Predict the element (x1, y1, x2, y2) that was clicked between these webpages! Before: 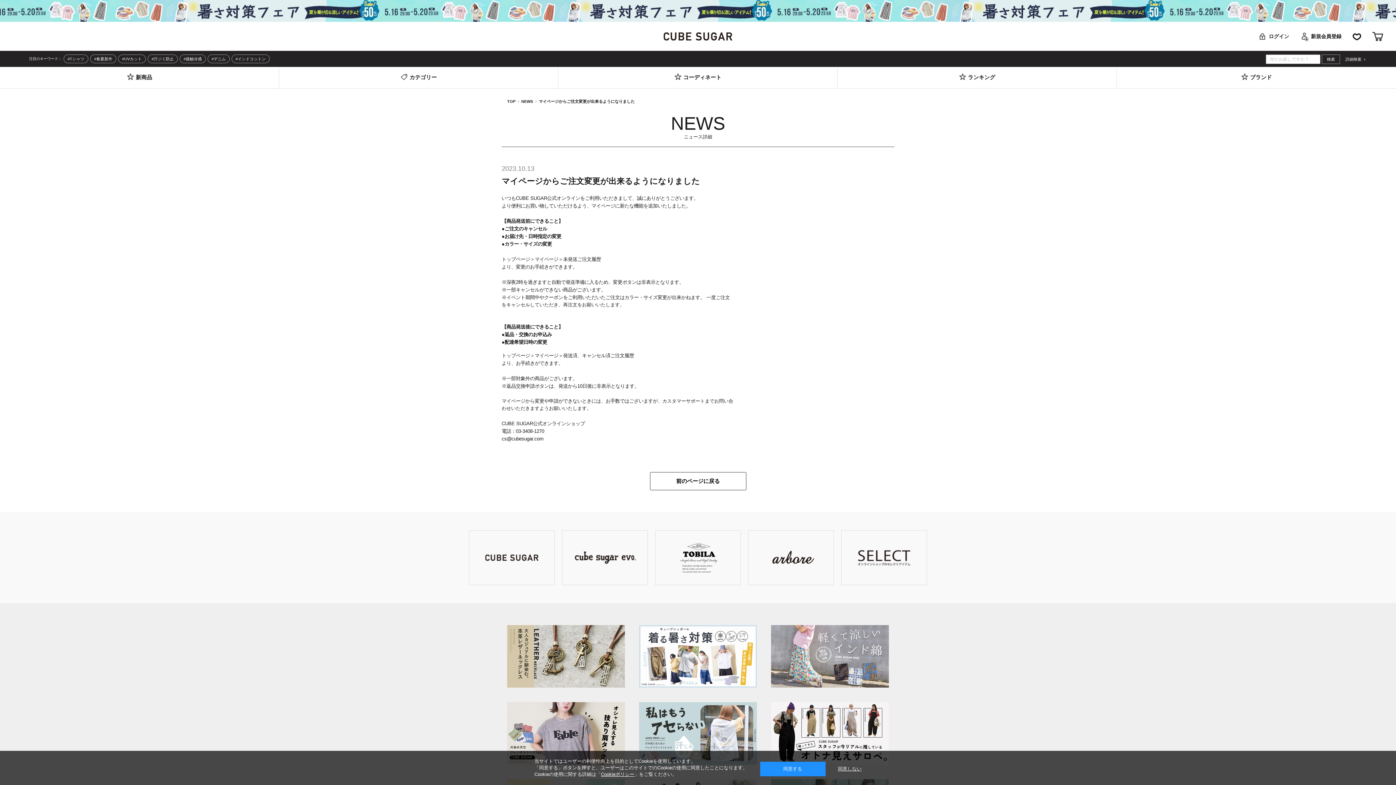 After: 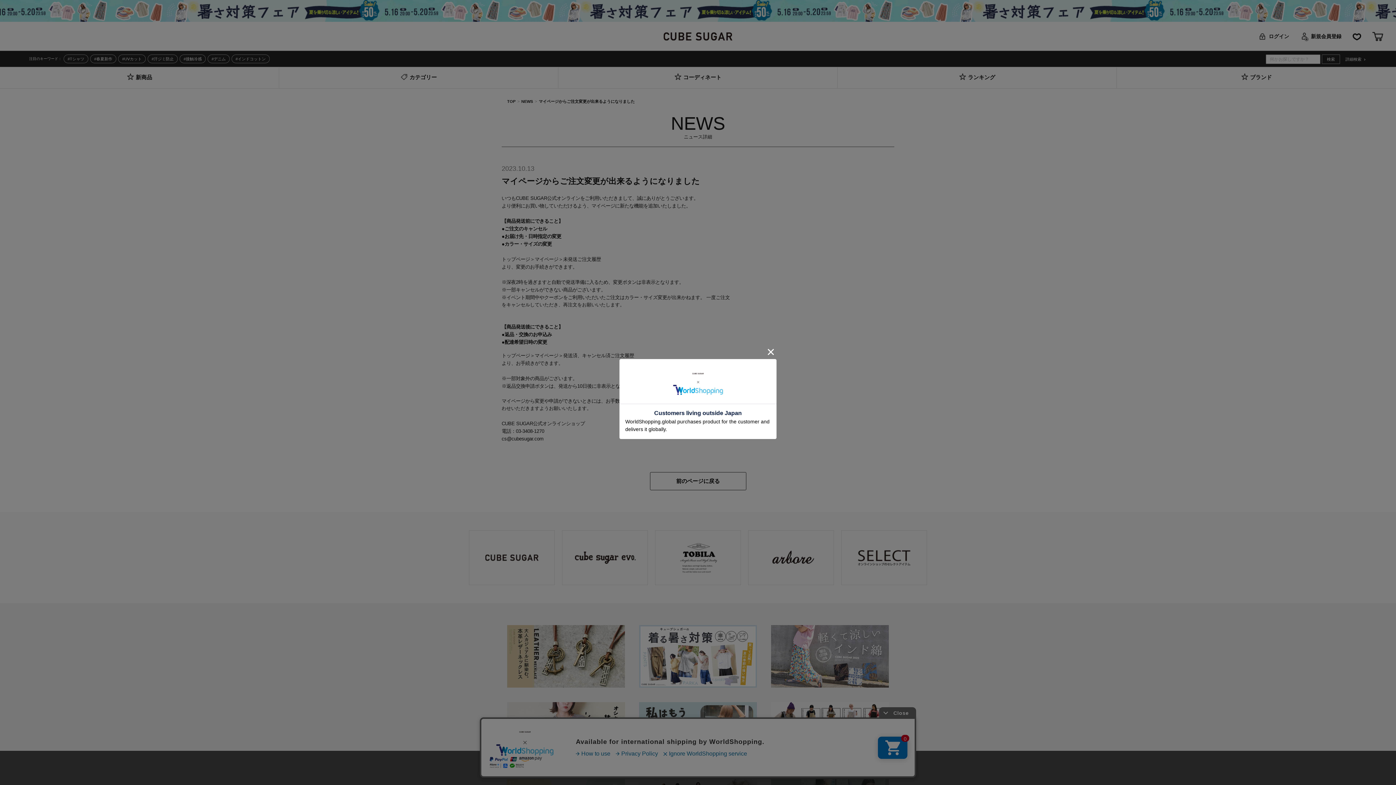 Action: bbox: (279, 67, 558, 88) label: カテゴリー